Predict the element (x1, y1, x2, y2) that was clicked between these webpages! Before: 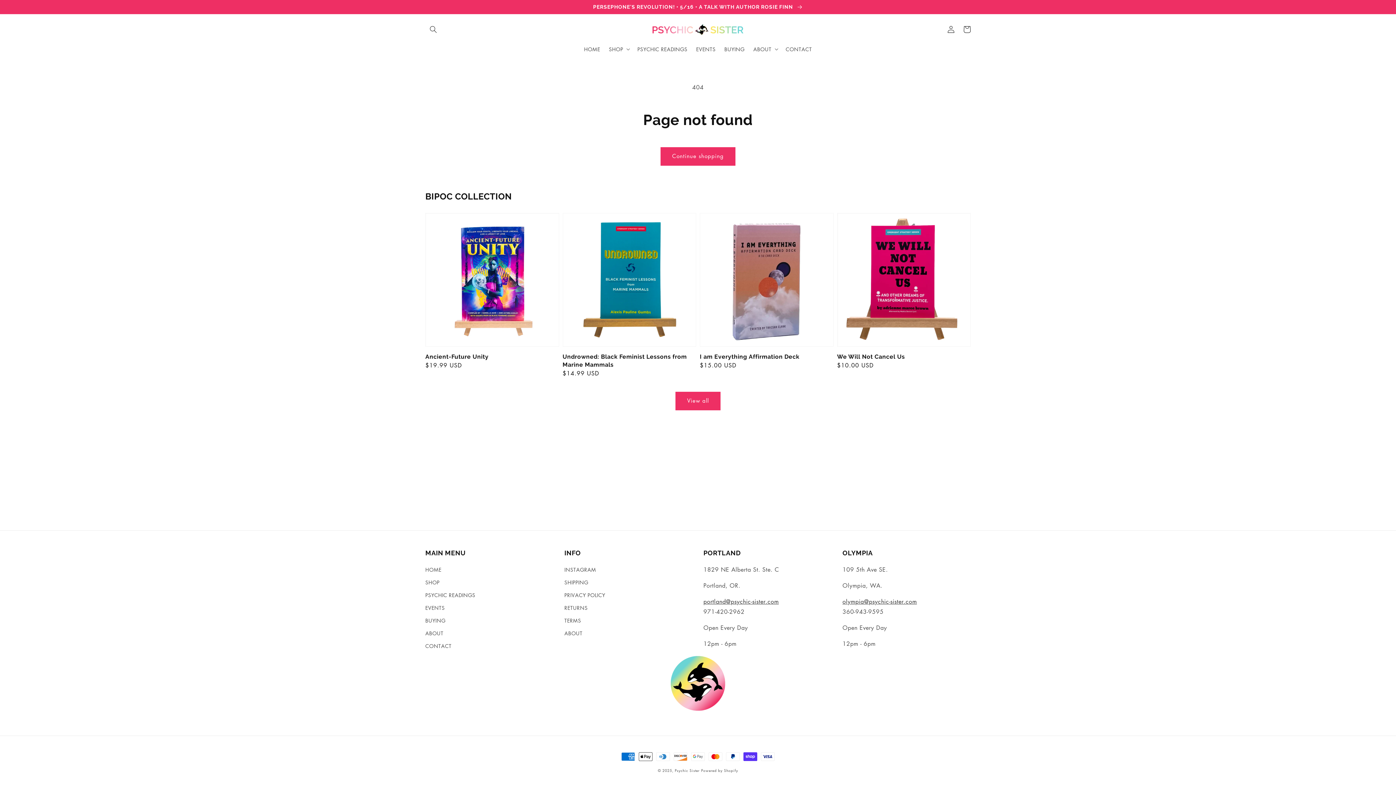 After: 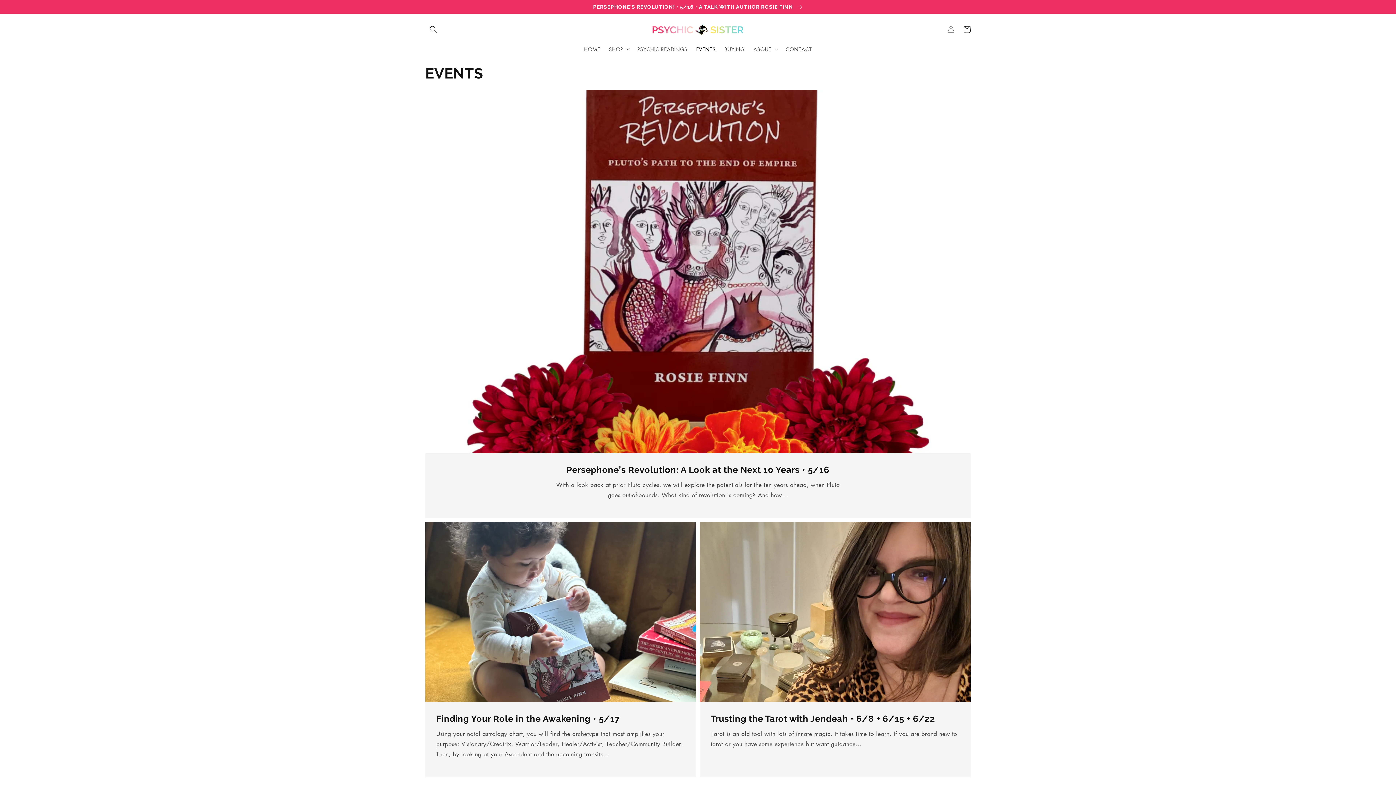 Action: label: EVENTS bbox: (692, 41, 720, 56)